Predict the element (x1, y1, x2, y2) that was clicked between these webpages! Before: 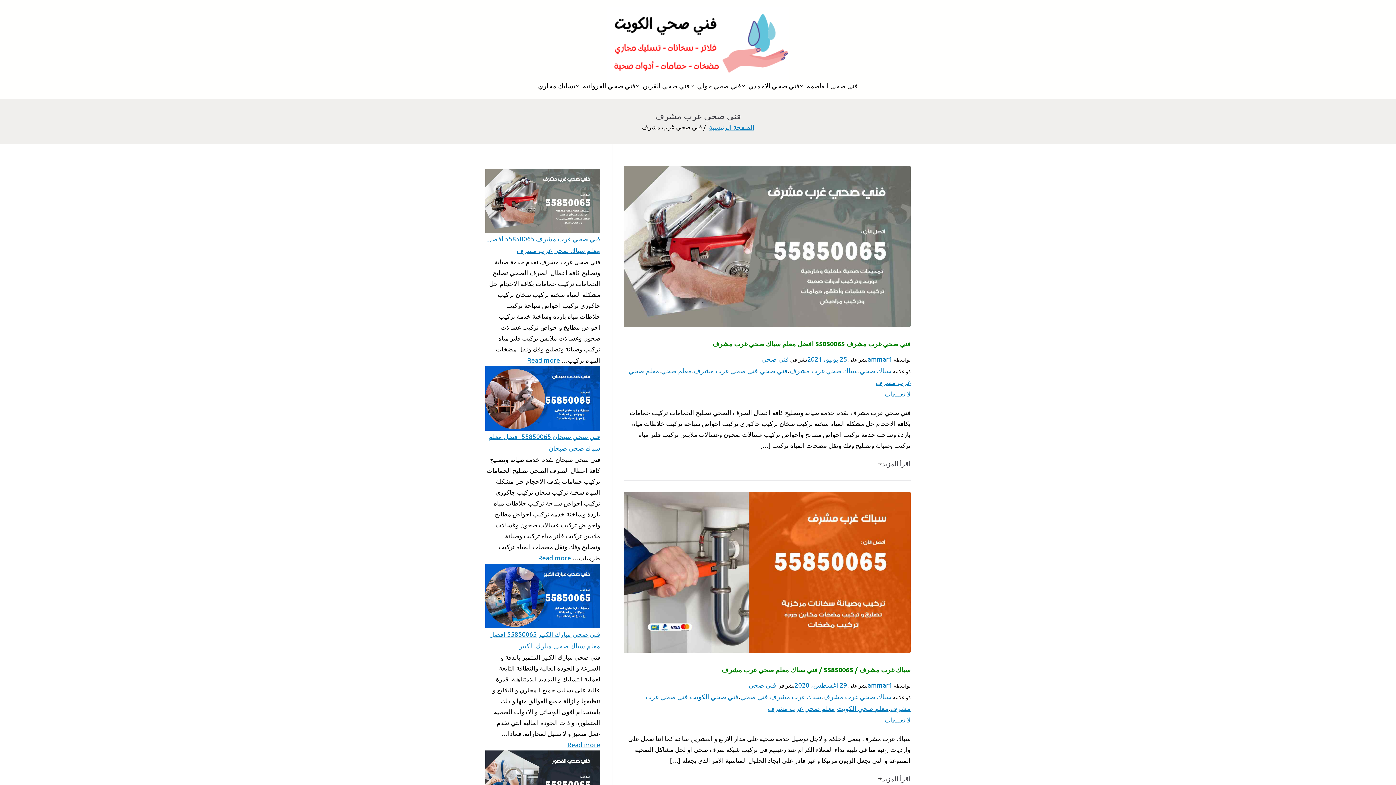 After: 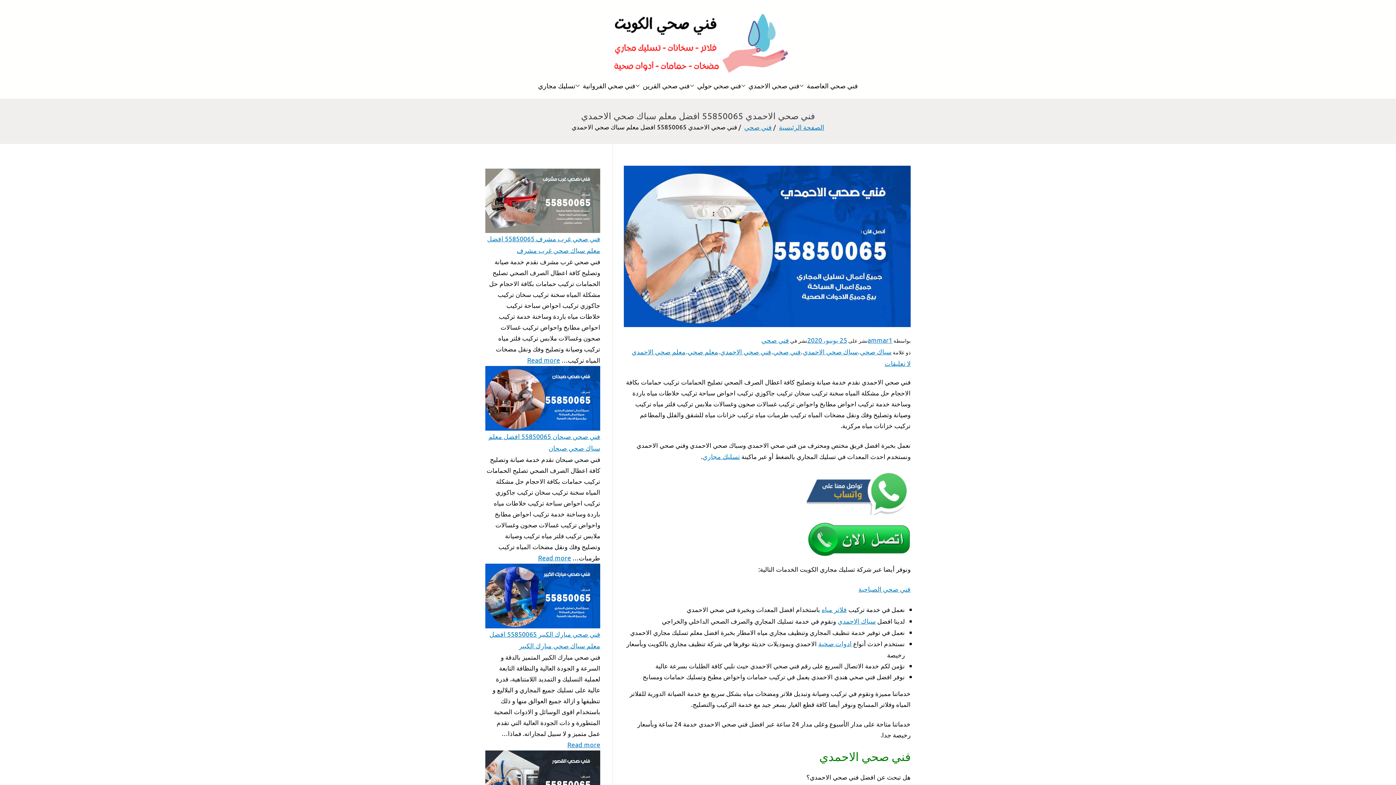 Action: label: فني صحي الاحمدي bbox: (741, 80, 799, 91)